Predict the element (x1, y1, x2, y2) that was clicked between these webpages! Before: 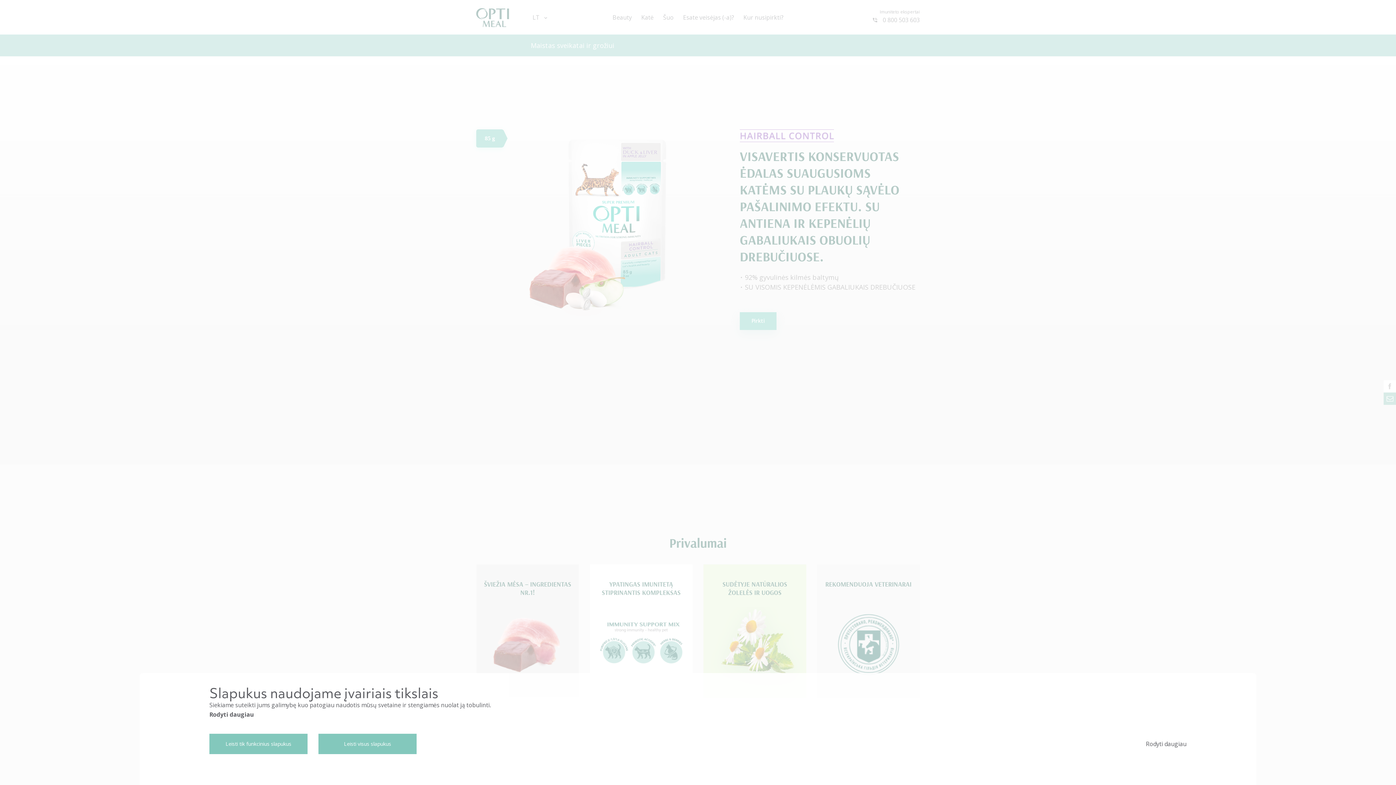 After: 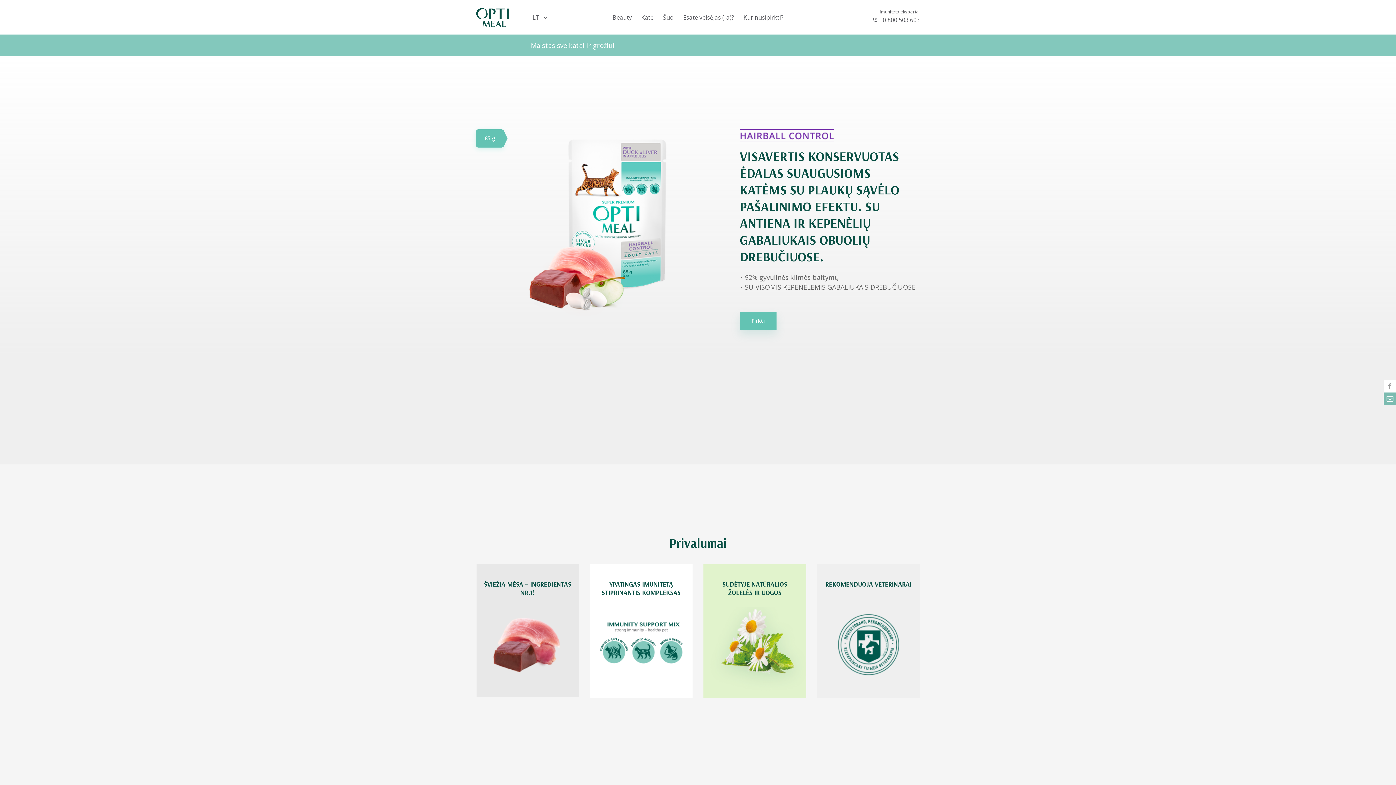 Action: label: Leisti visus slapukus bbox: (318, 734, 416, 754)